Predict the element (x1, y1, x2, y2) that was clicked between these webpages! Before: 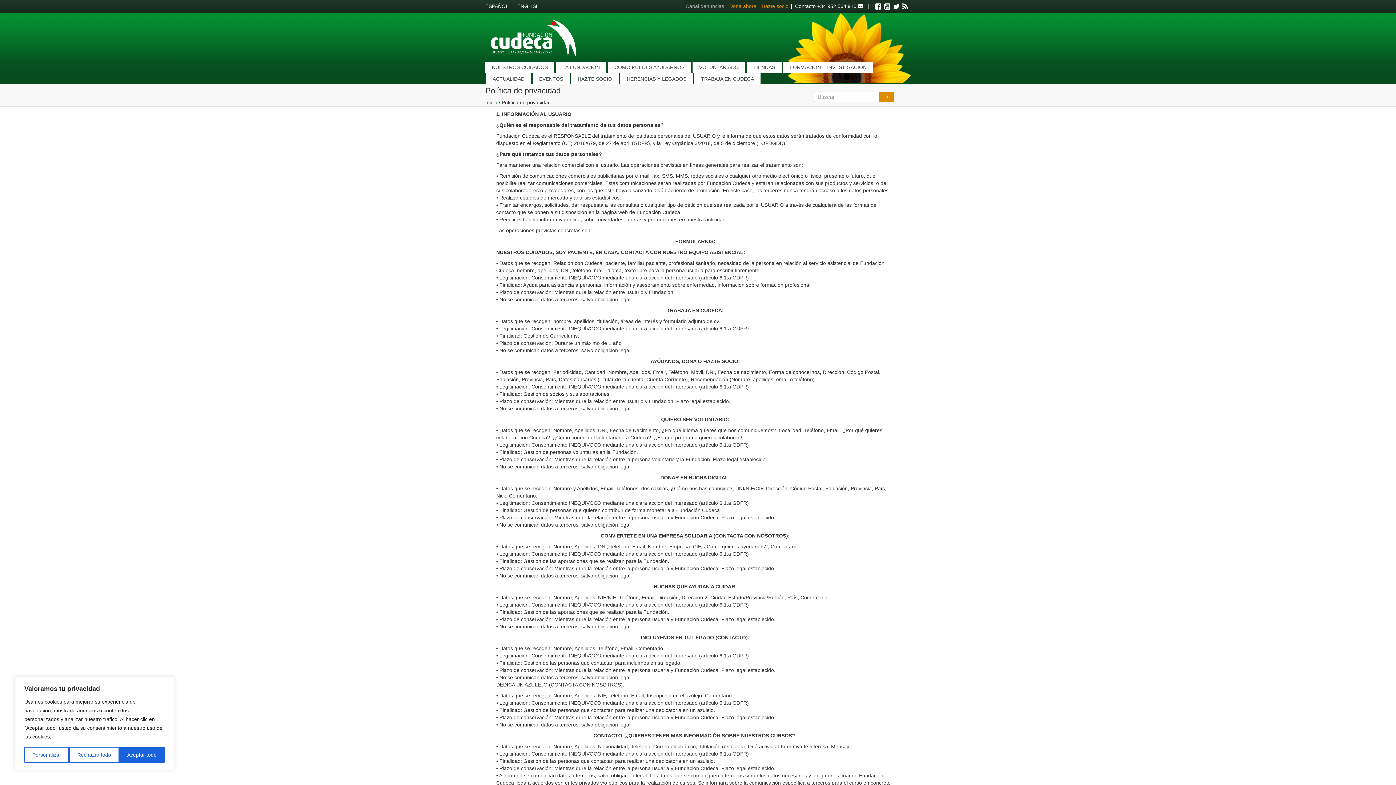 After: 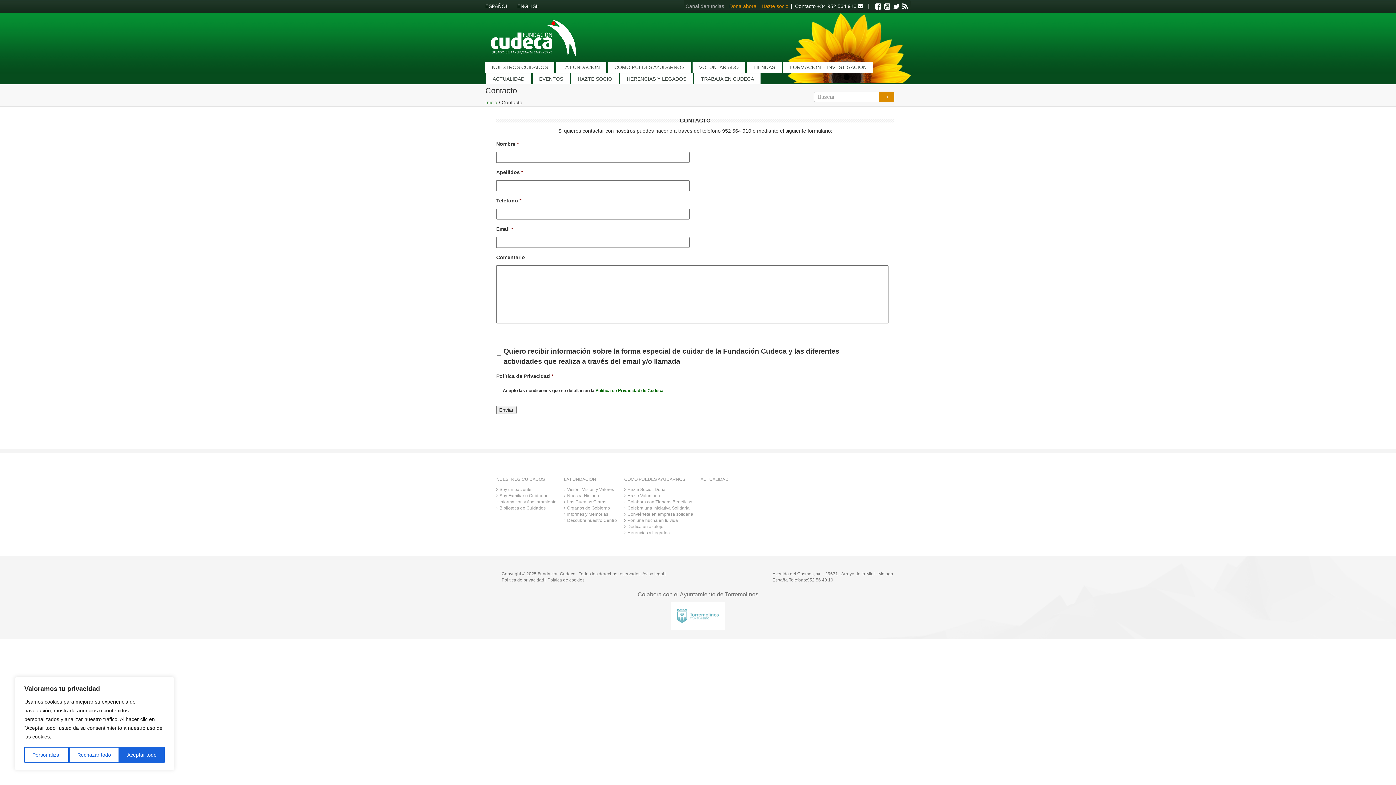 Action: bbox: (858, 3, 863, 9)